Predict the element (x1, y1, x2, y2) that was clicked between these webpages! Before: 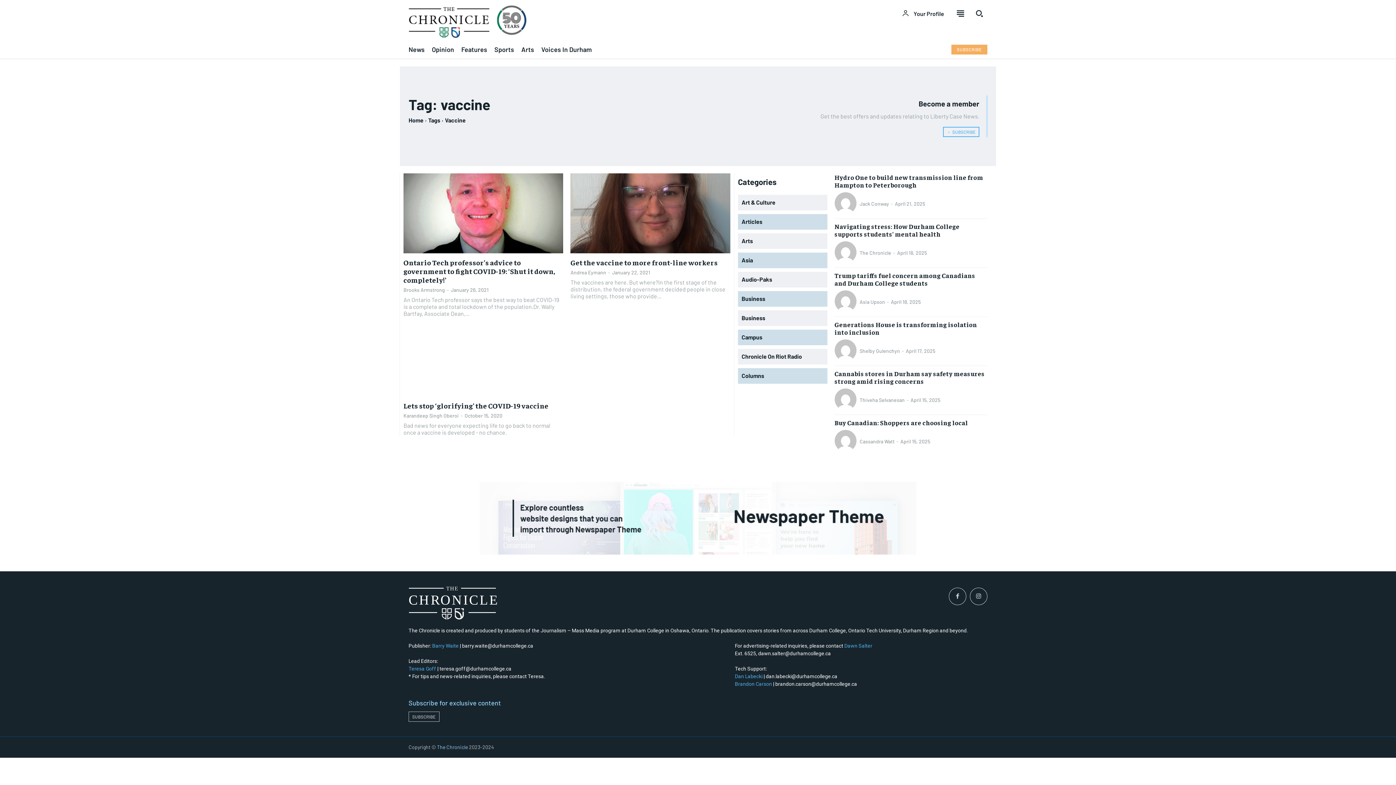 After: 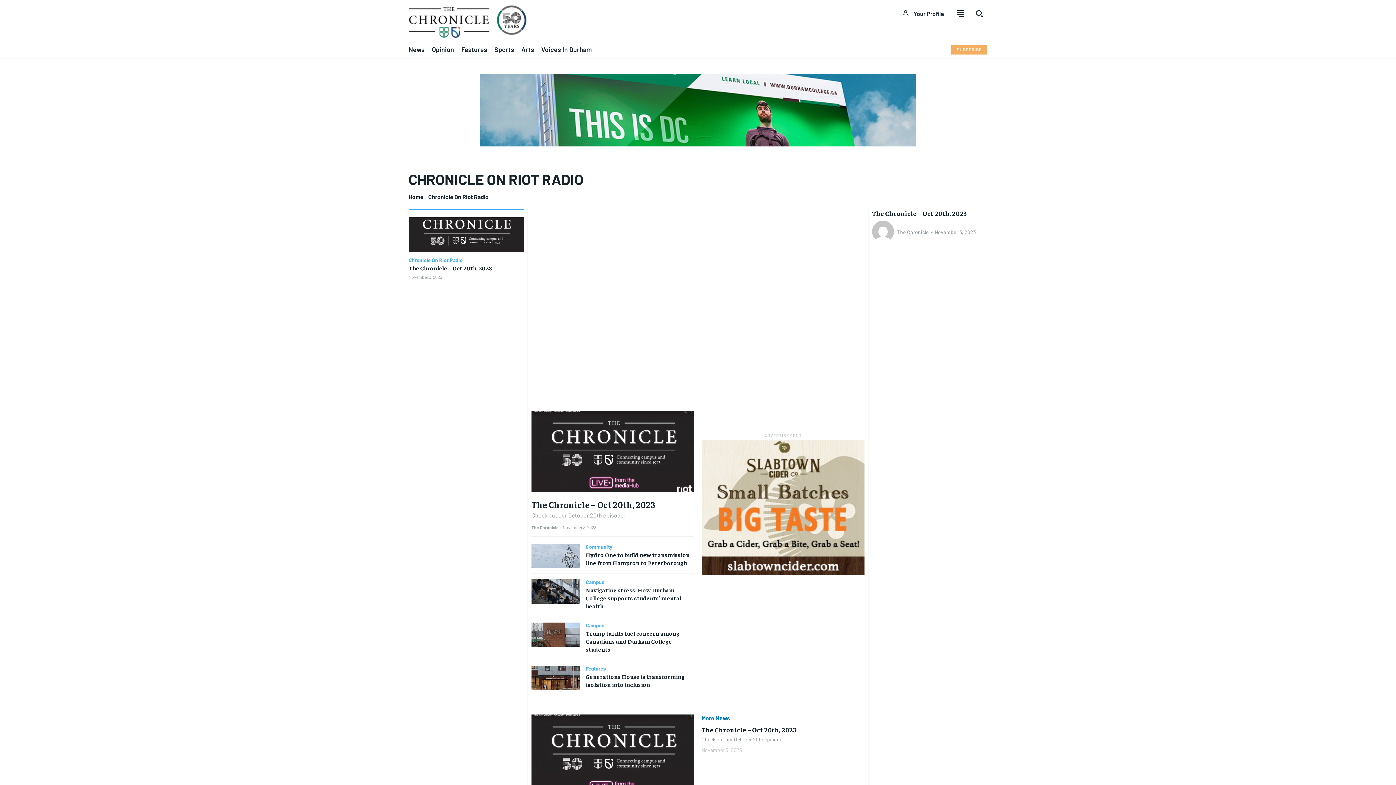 Action: label: Chronicle On Riot Radio bbox: (738, 349, 827, 364)